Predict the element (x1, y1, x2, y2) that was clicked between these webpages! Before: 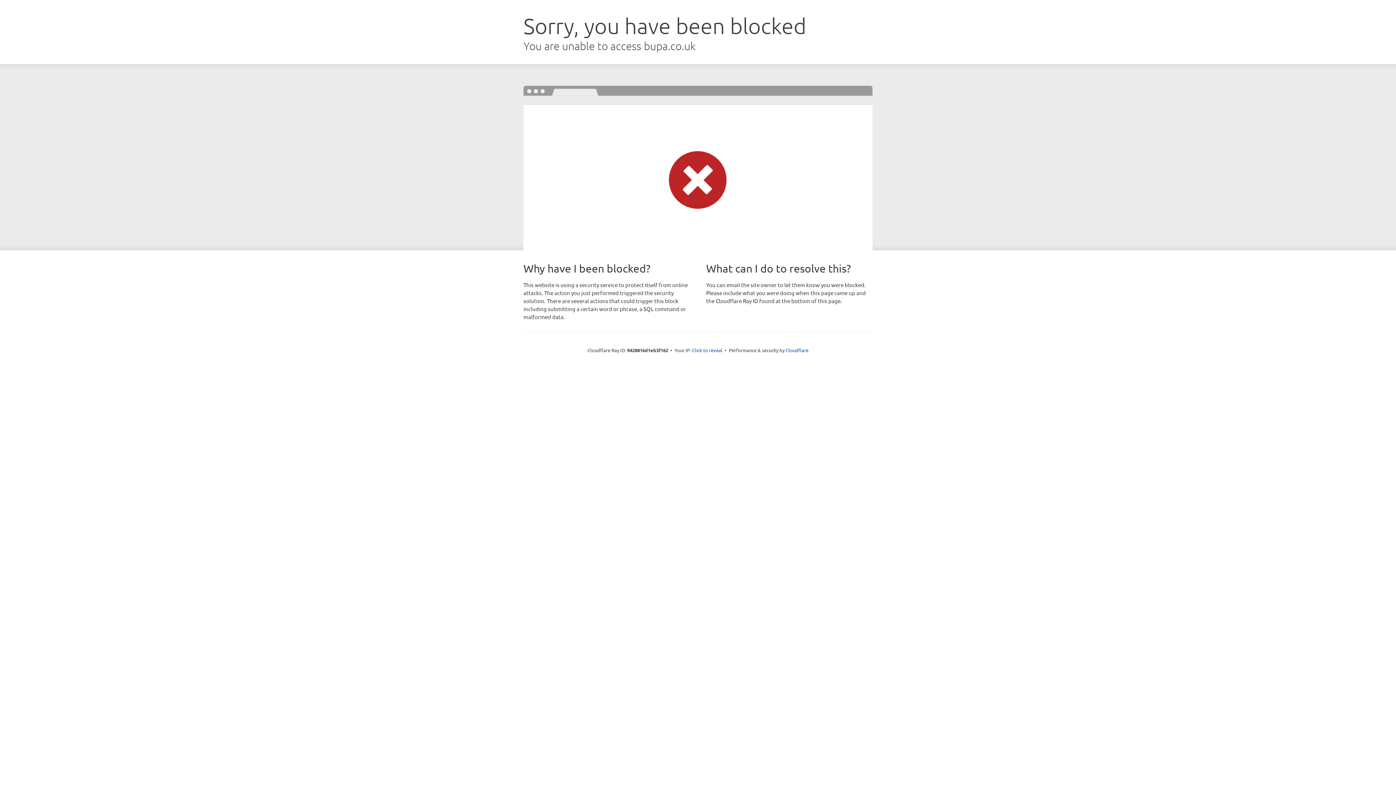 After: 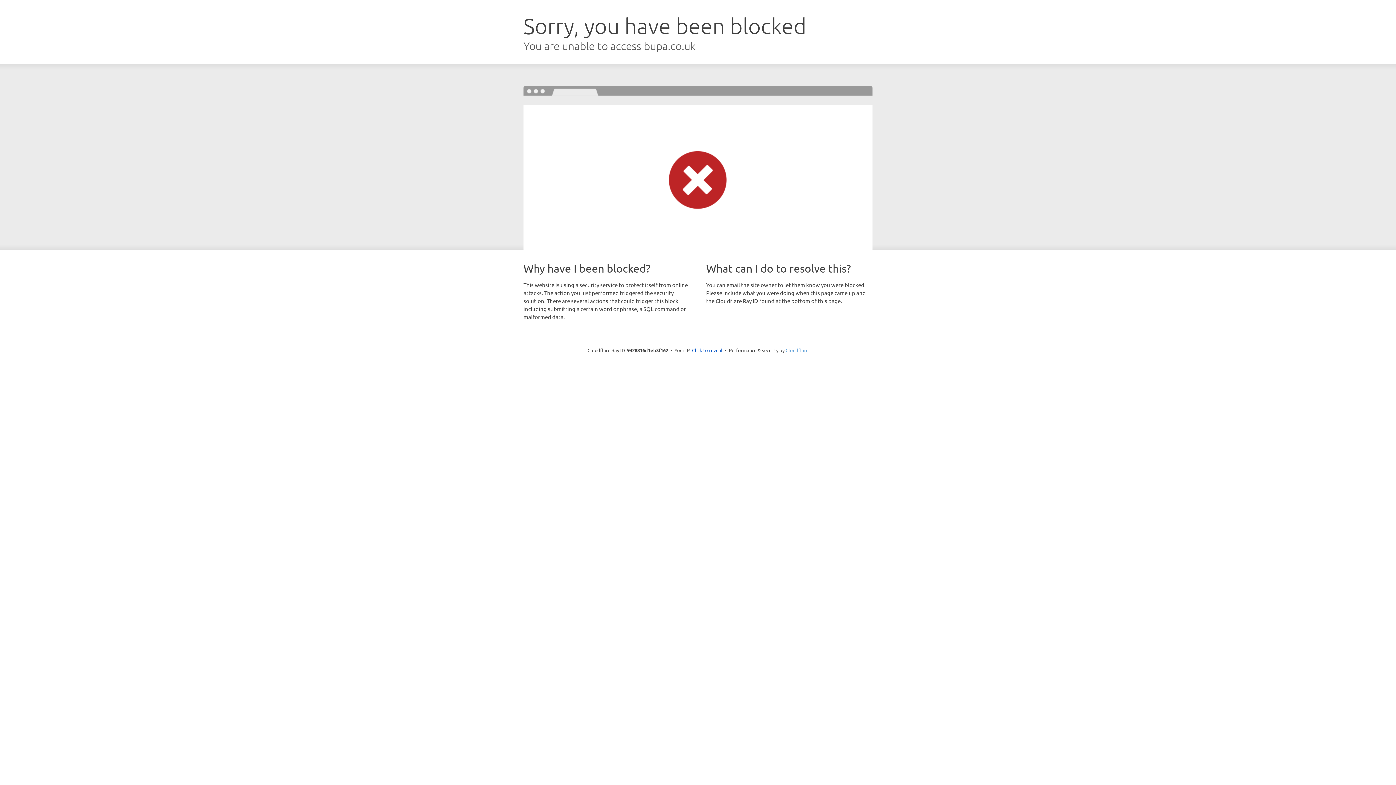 Action: label: Cloudflare bbox: (785, 347, 808, 353)